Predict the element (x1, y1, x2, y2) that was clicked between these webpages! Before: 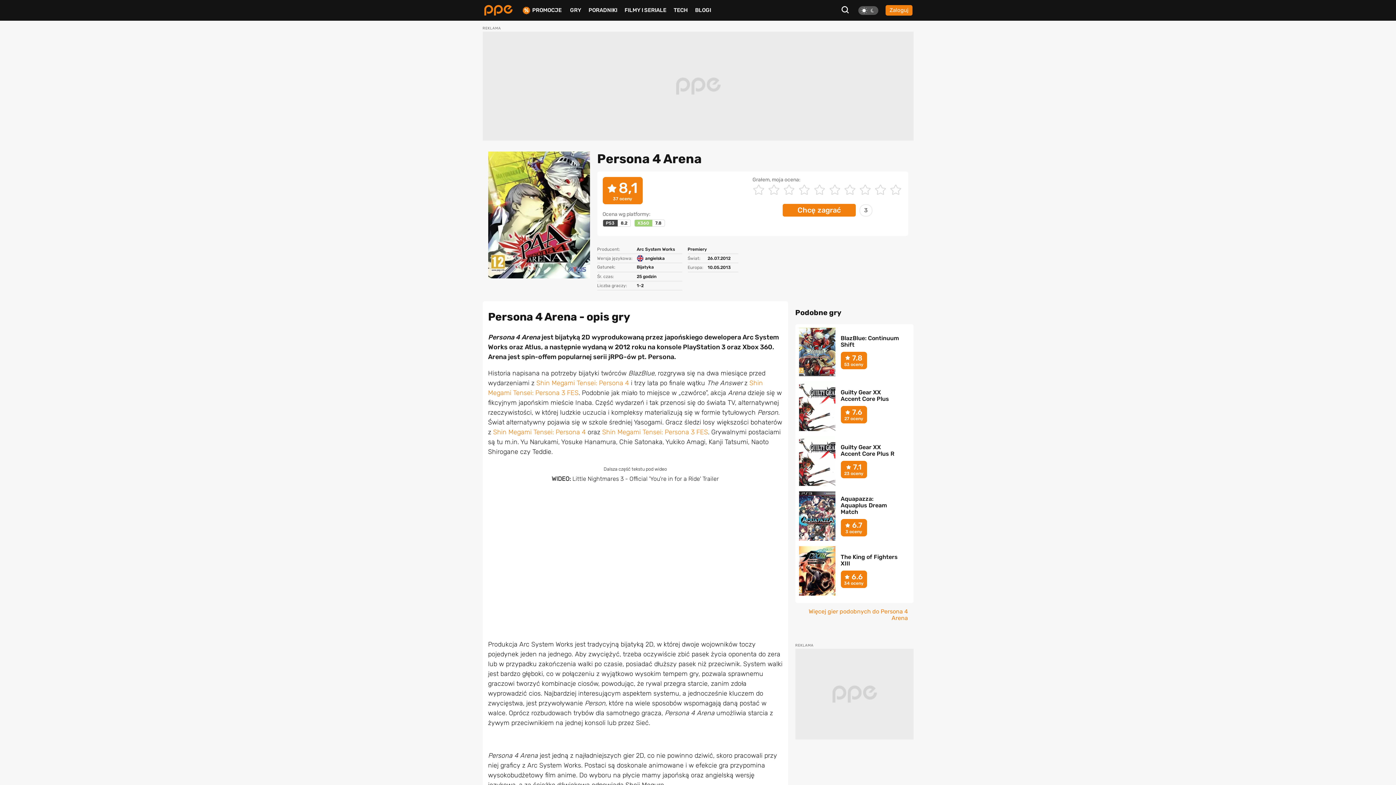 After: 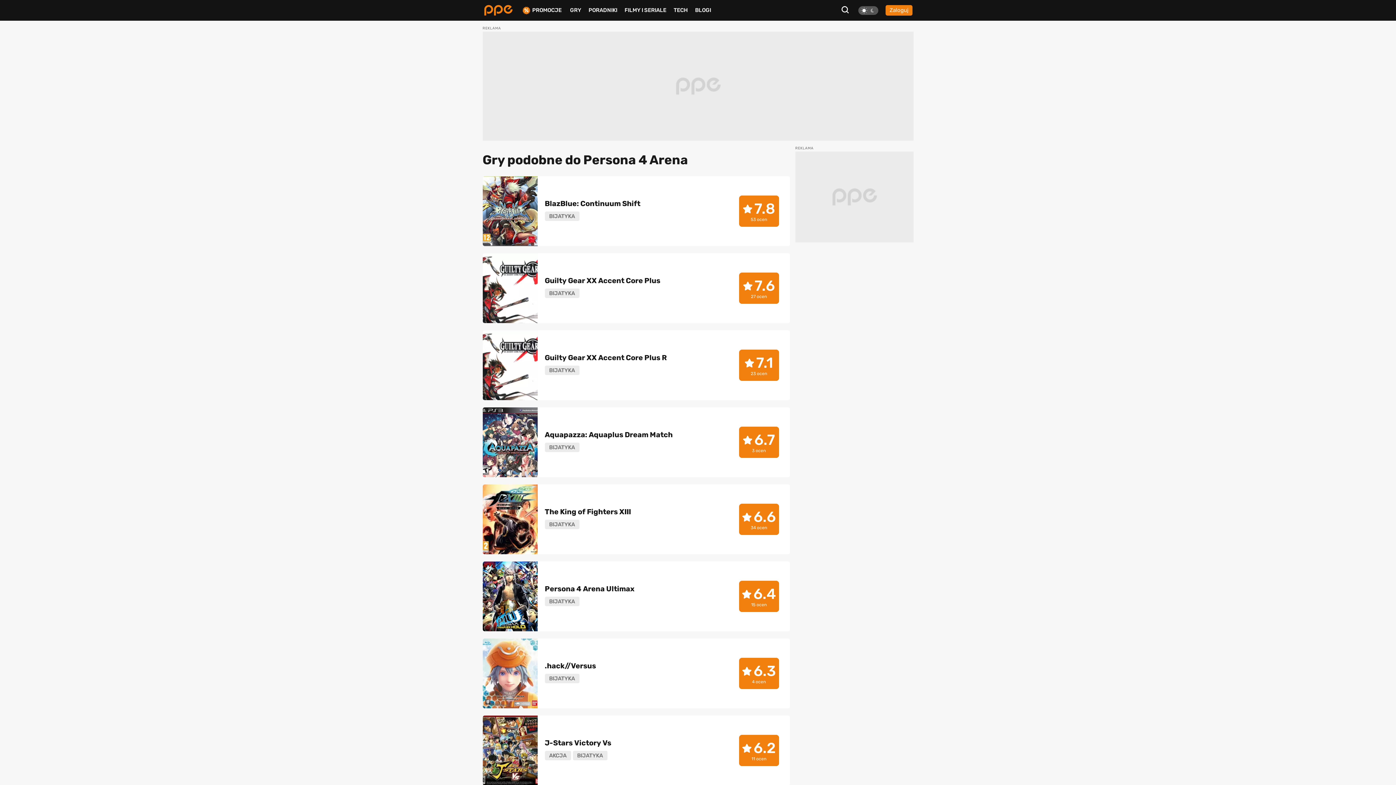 Action: label: Więcej gier podobnych do Persona 4 Arena bbox: (795, 608, 908, 621)